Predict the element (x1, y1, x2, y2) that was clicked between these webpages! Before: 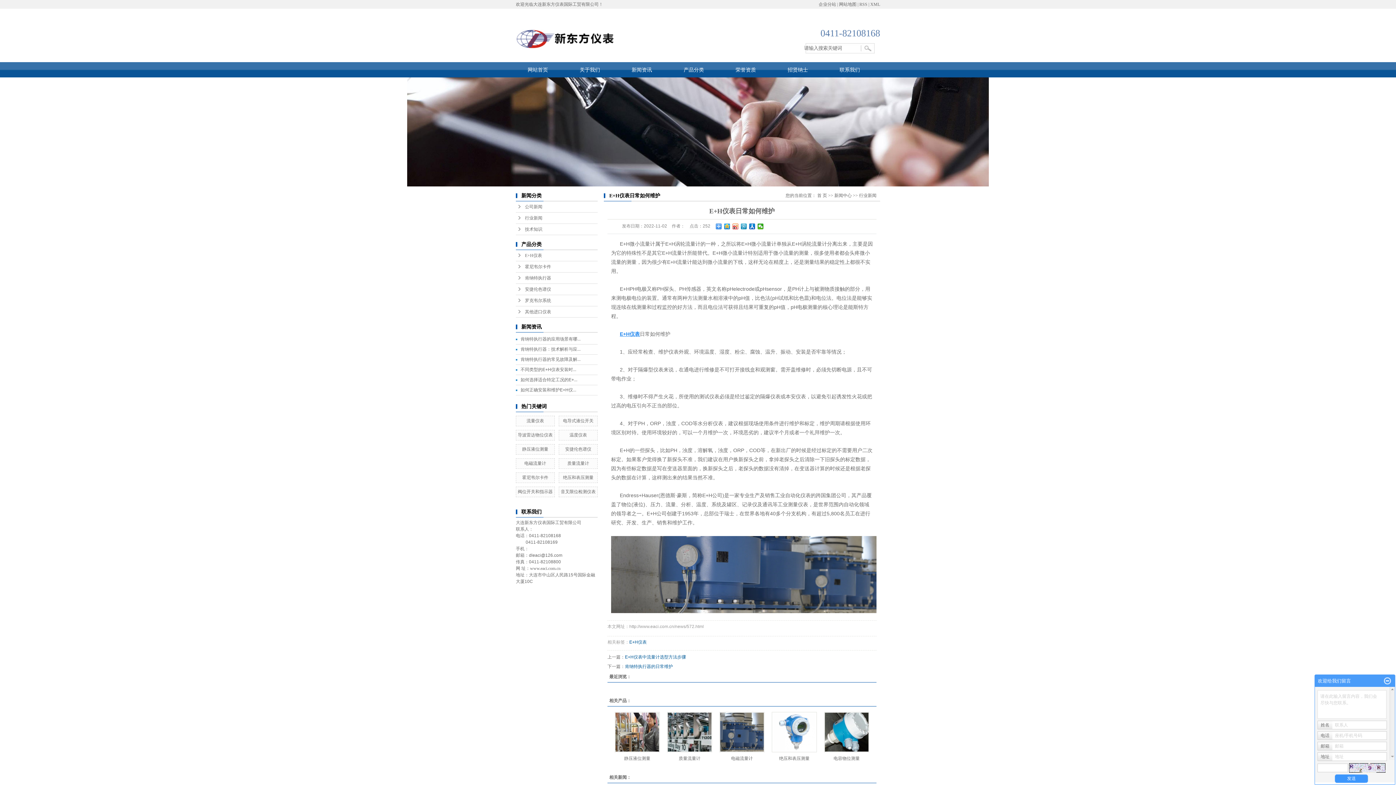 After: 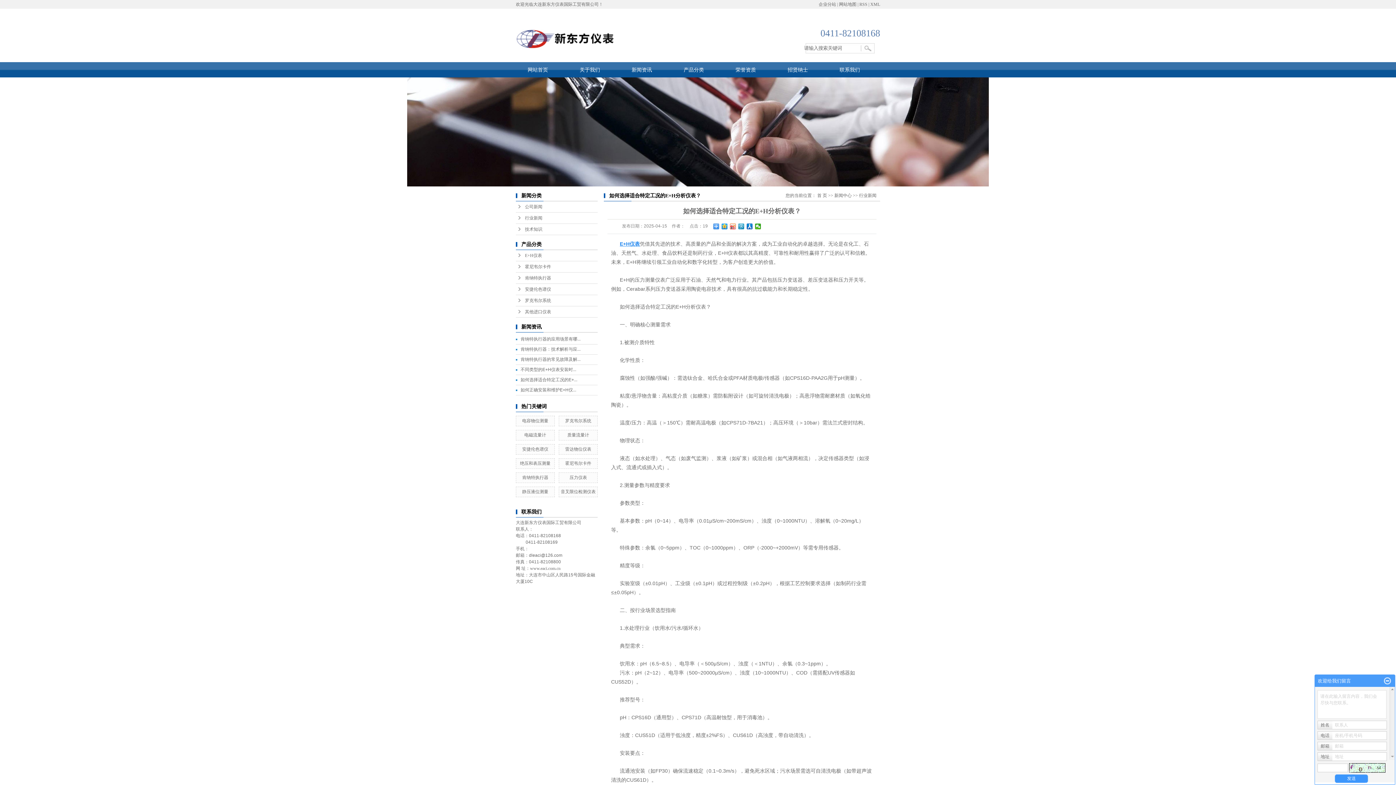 Action: label: 如何选择适合特定工况的E+... bbox: (520, 377, 577, 382)